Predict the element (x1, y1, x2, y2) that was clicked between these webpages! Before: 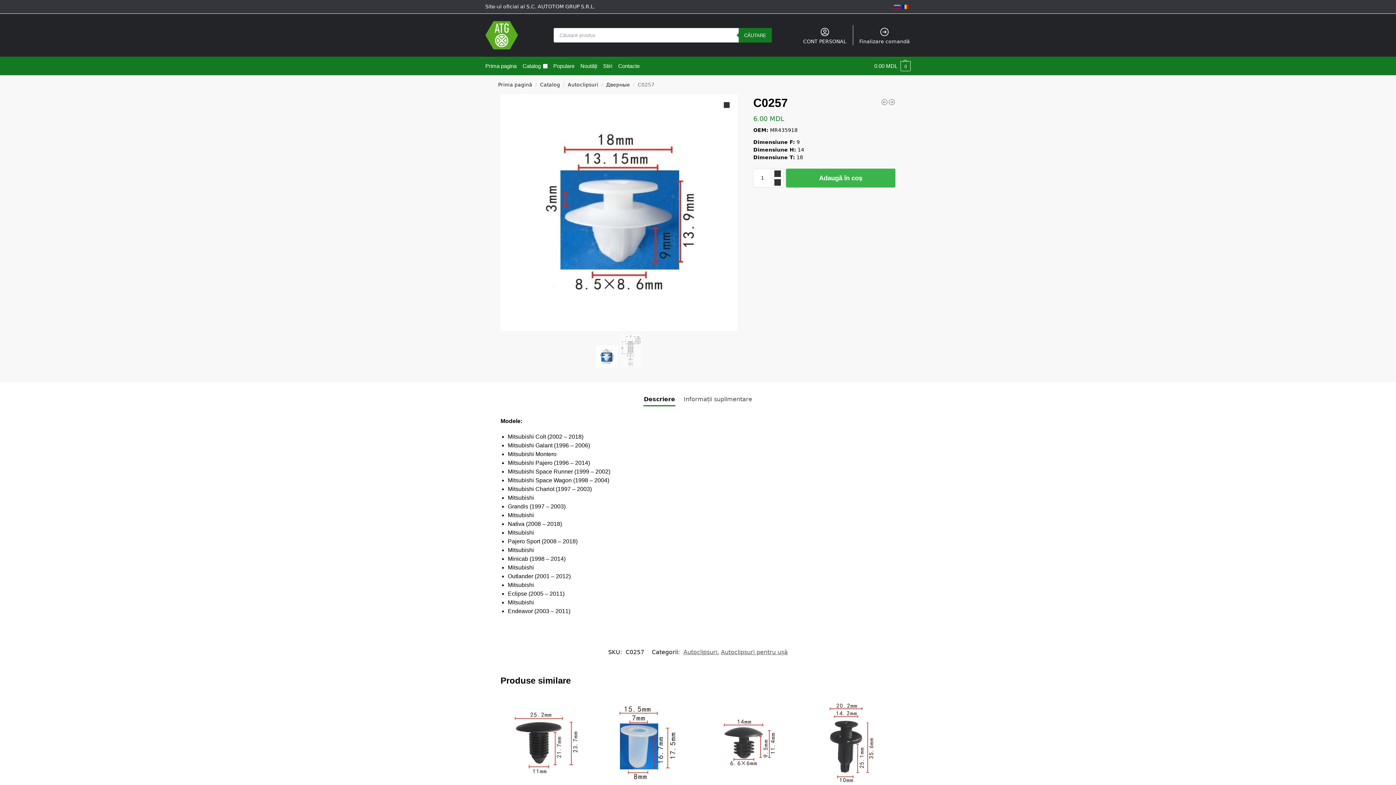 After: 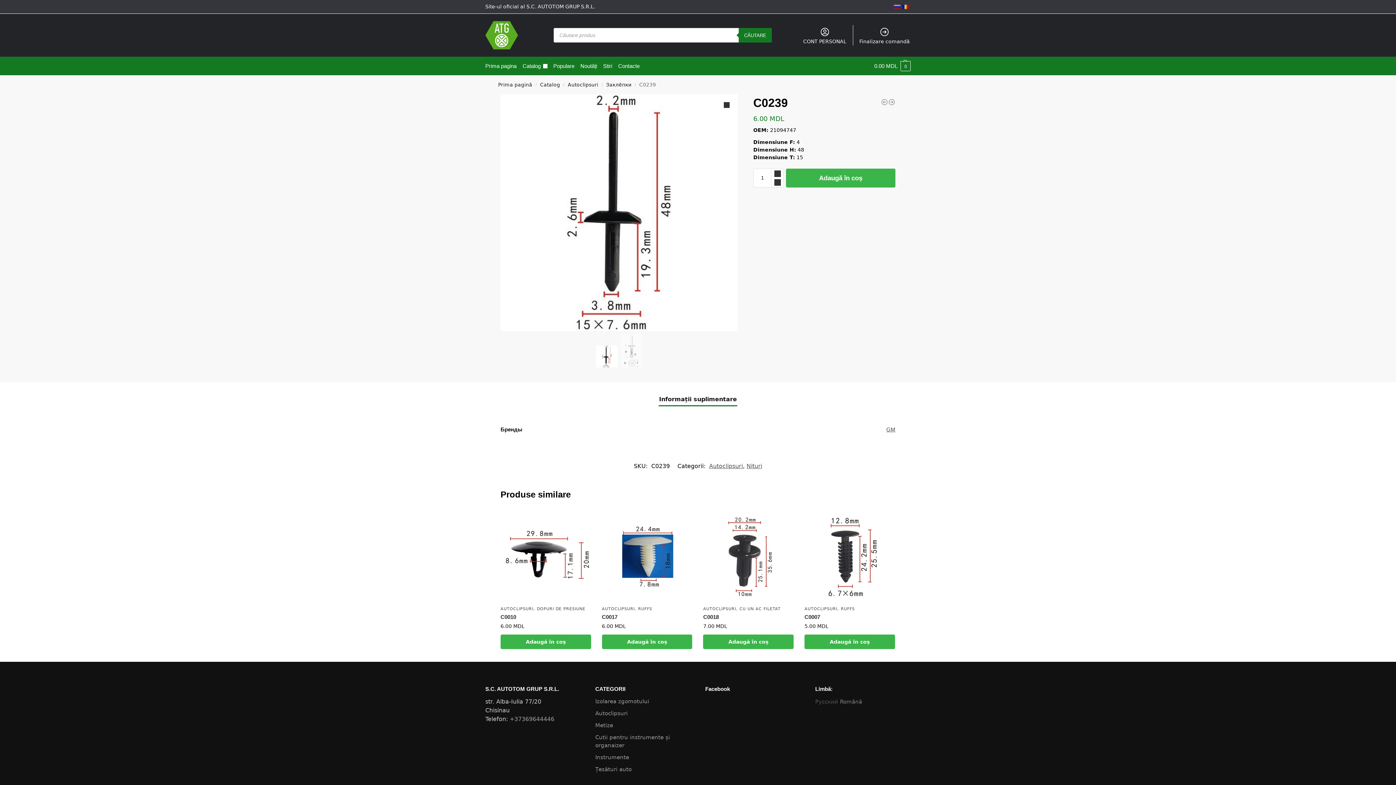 Action: label: C0239 bbox: (881, 98, 888, 105)